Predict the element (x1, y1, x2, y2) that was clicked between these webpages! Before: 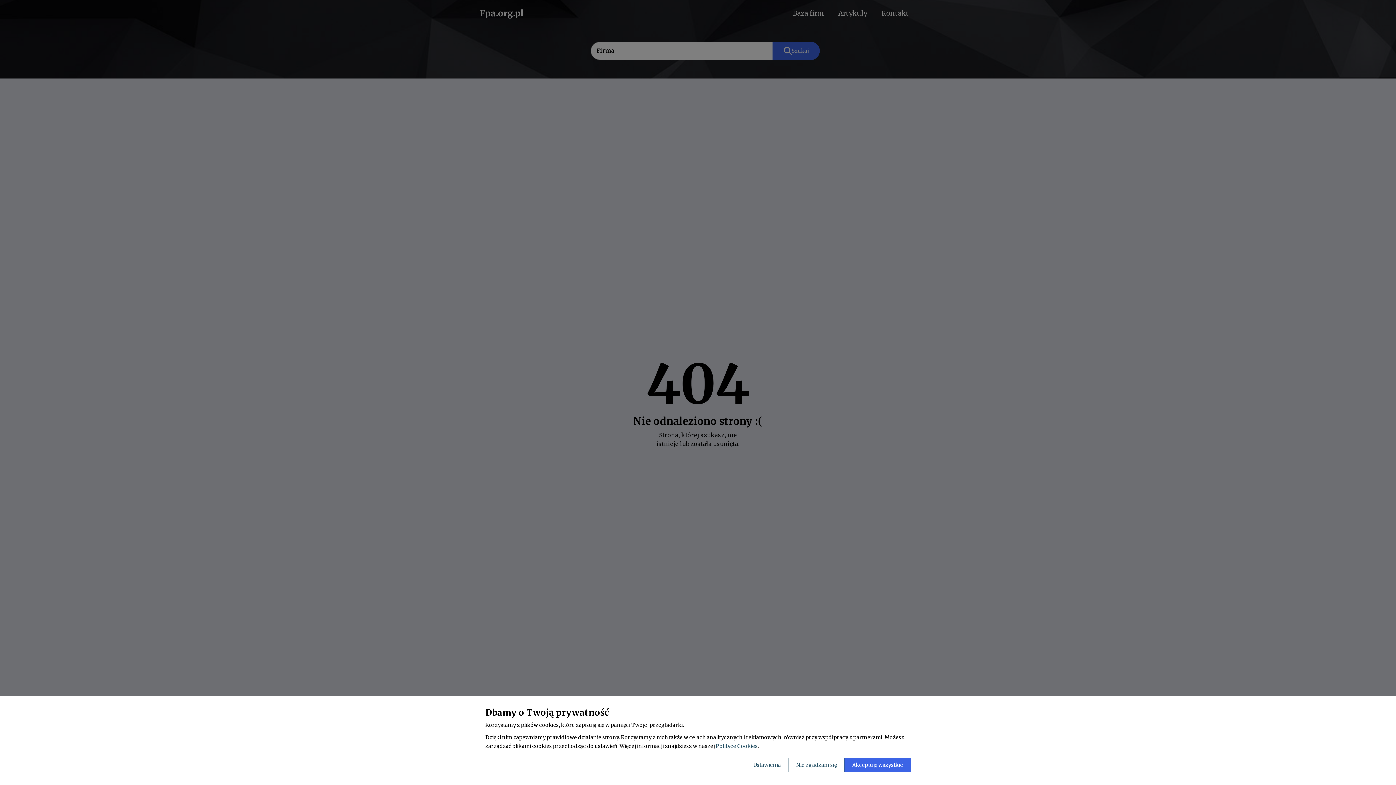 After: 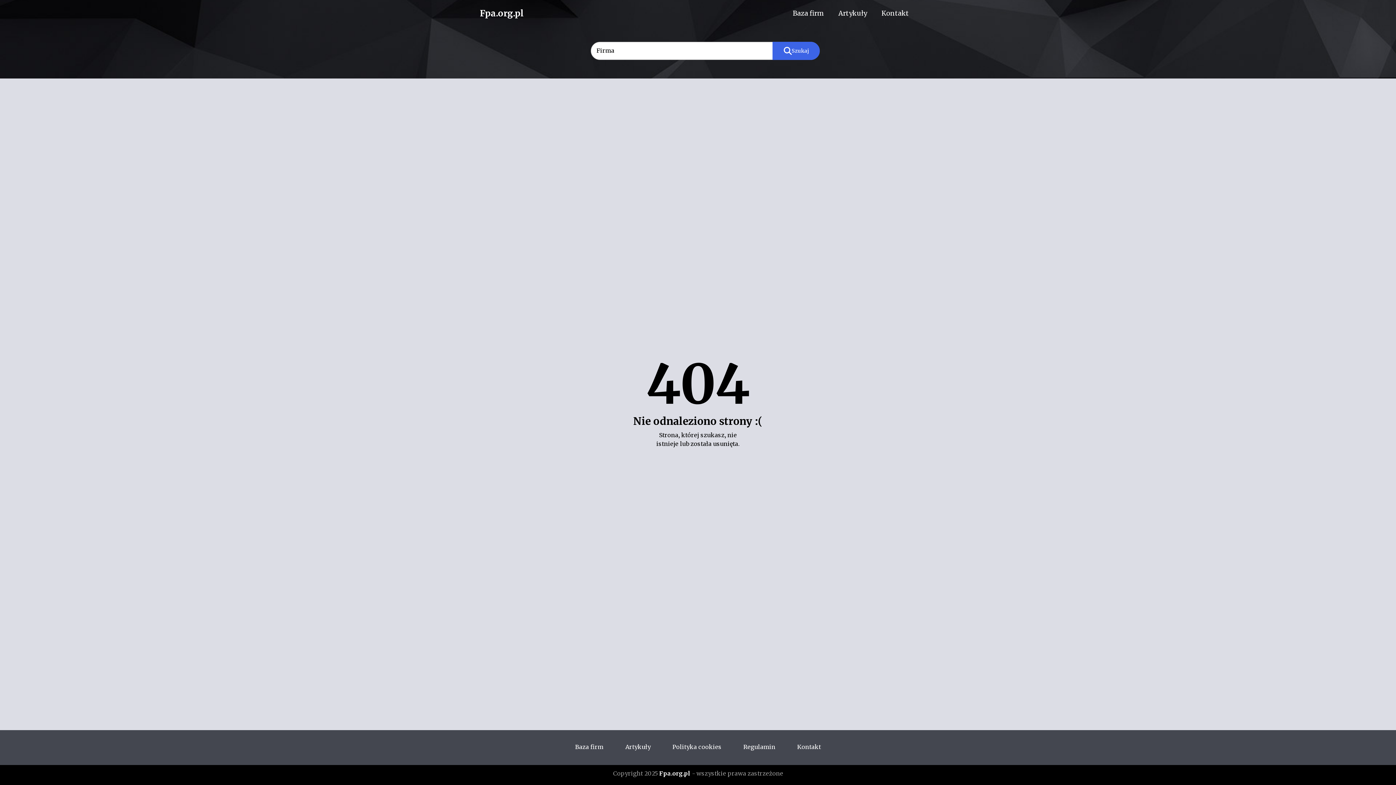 Action: label: Akceptuję wszystkie bbox: (844, 758, 910, 772)